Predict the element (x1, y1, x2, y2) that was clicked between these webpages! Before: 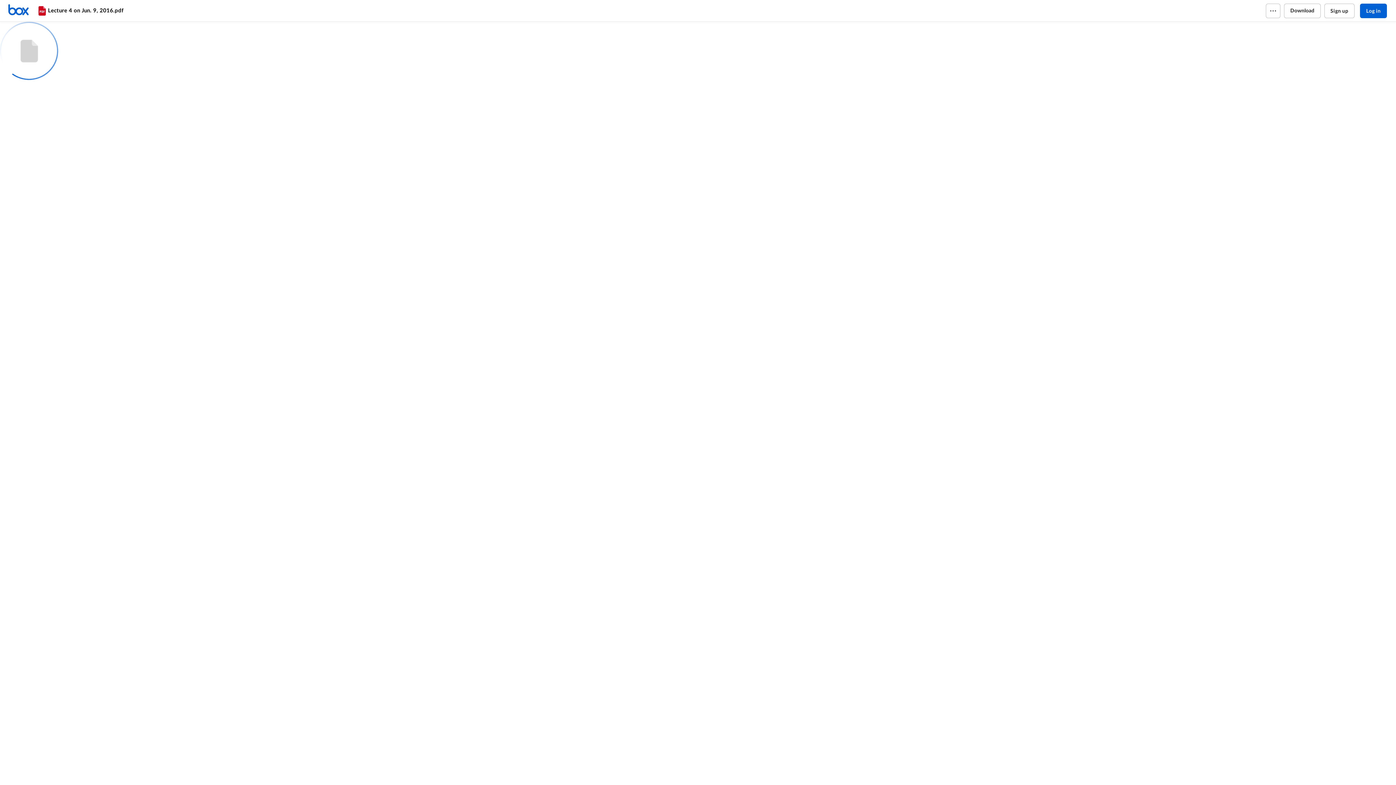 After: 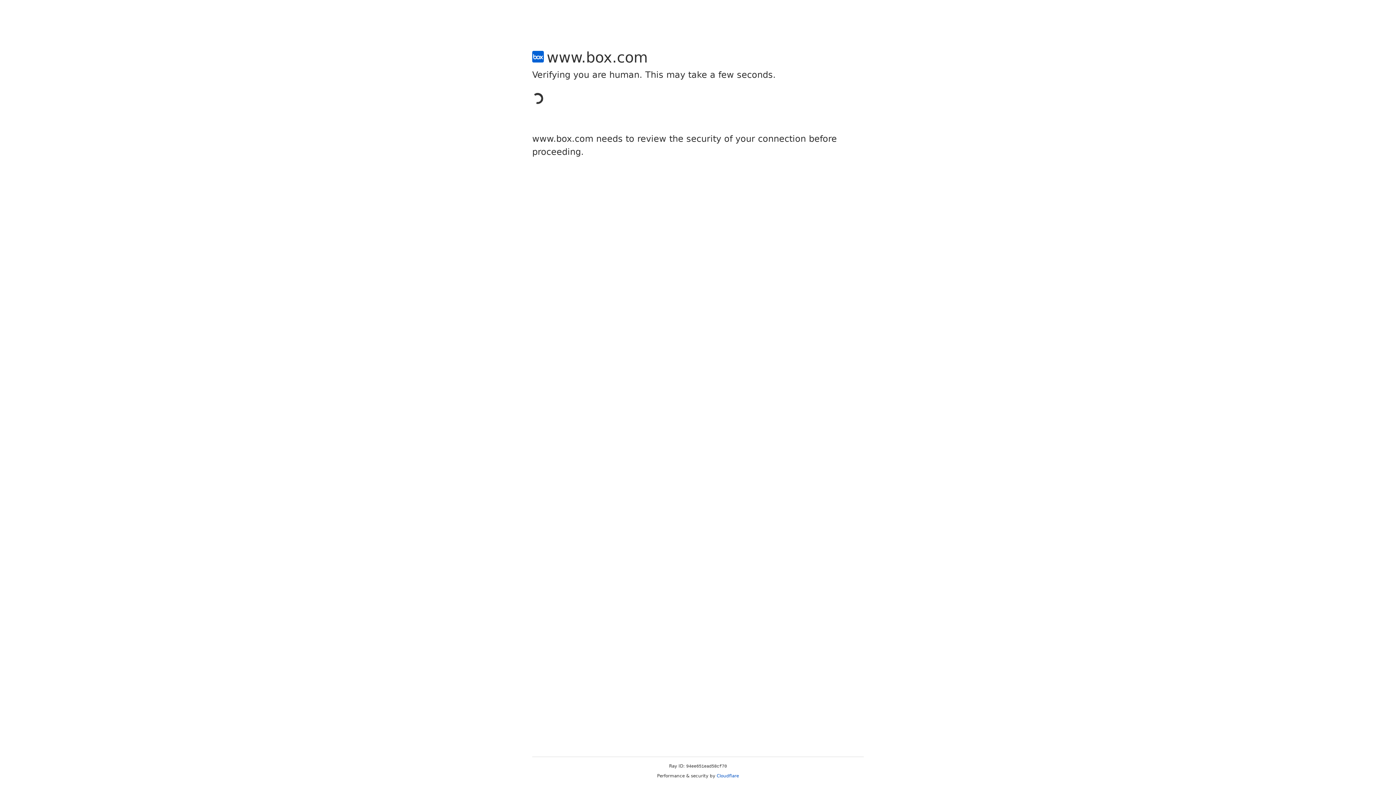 Action: bbox: (1324, 3, 1354, 18) label: Sign up